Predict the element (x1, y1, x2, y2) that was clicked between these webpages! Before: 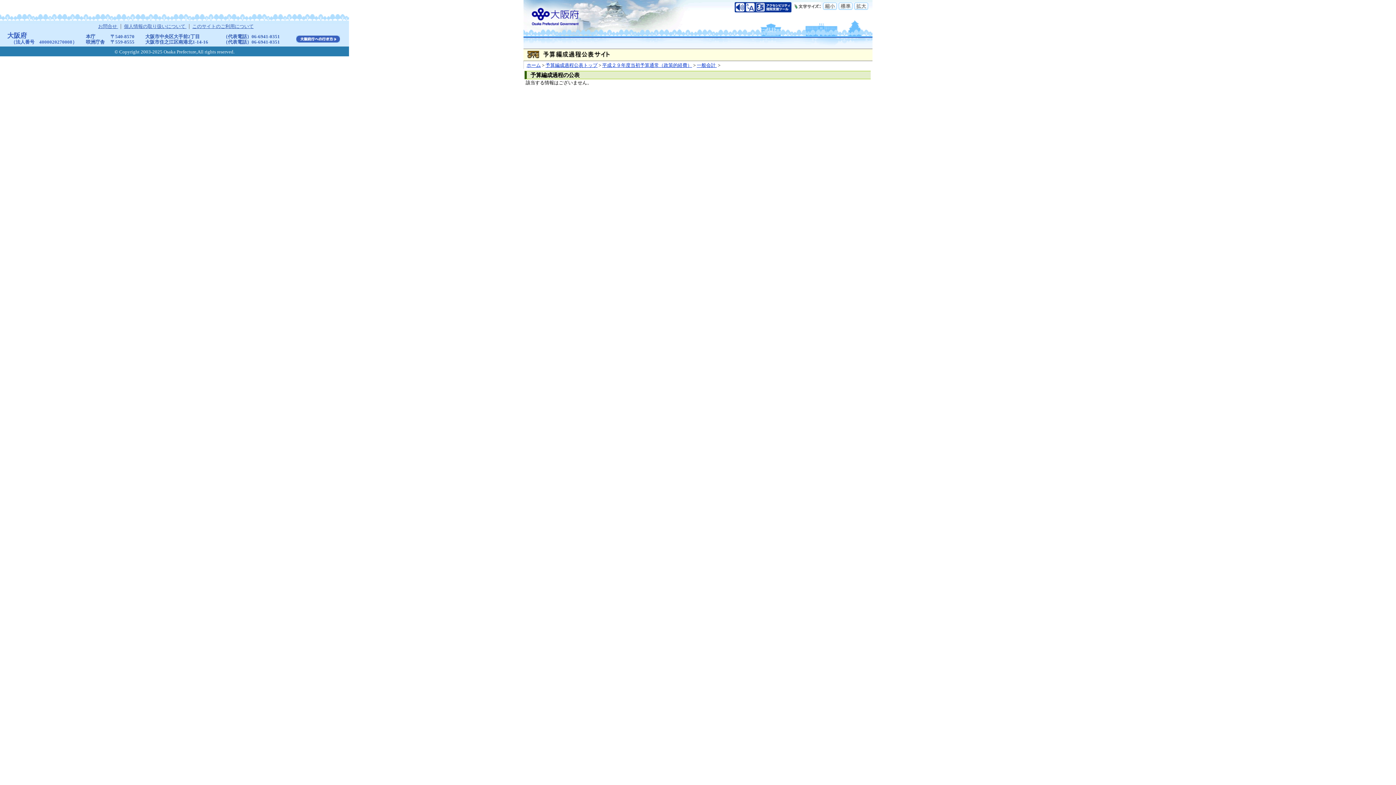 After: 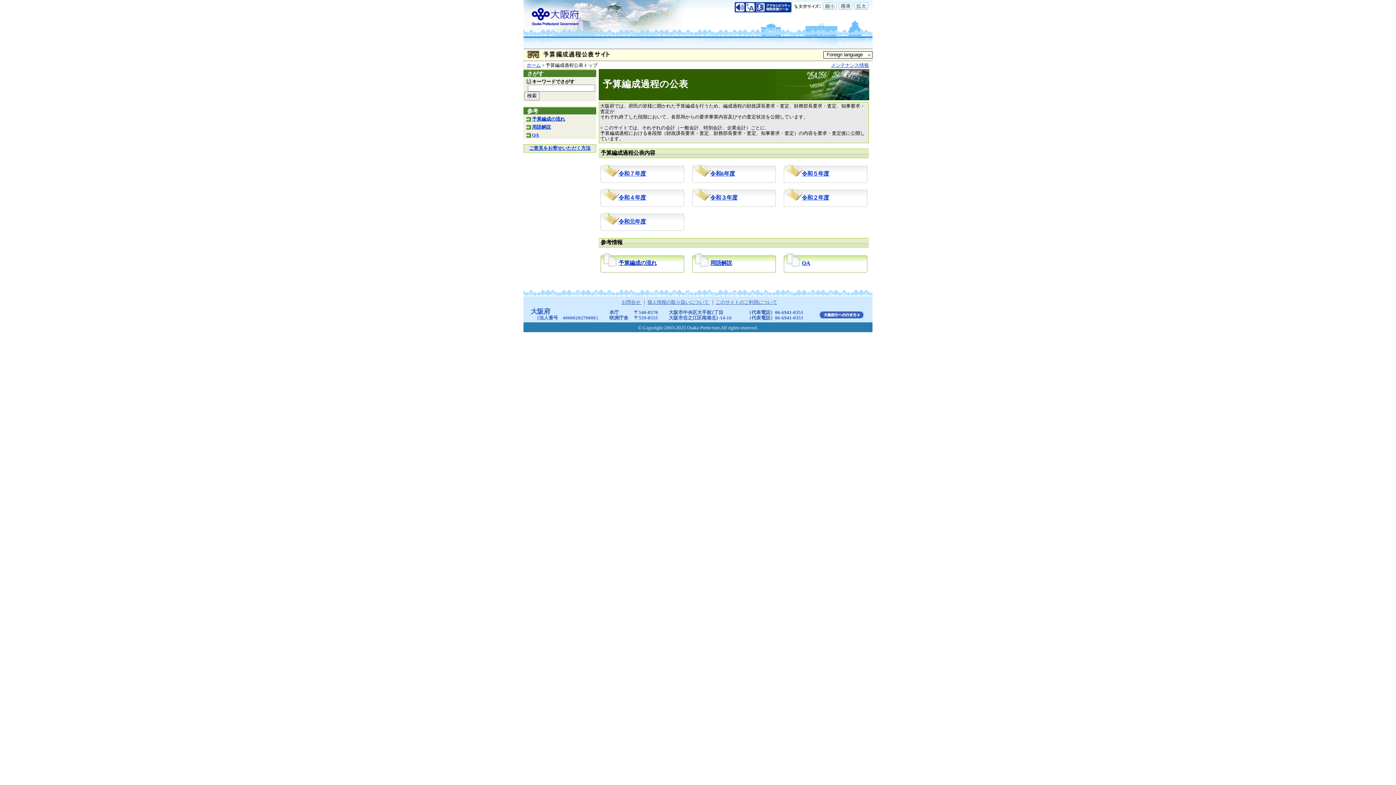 Action: bbox: (523, 53, 614, 60)